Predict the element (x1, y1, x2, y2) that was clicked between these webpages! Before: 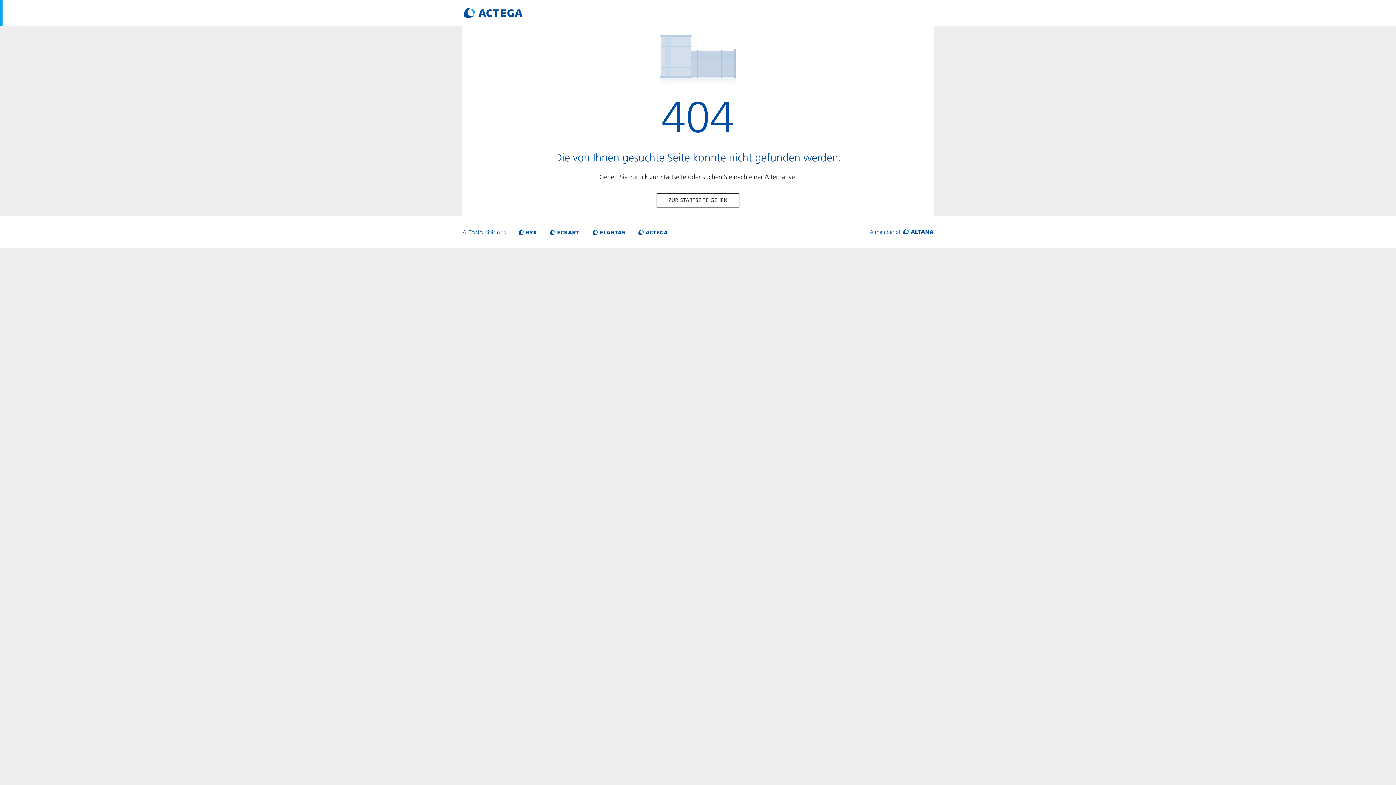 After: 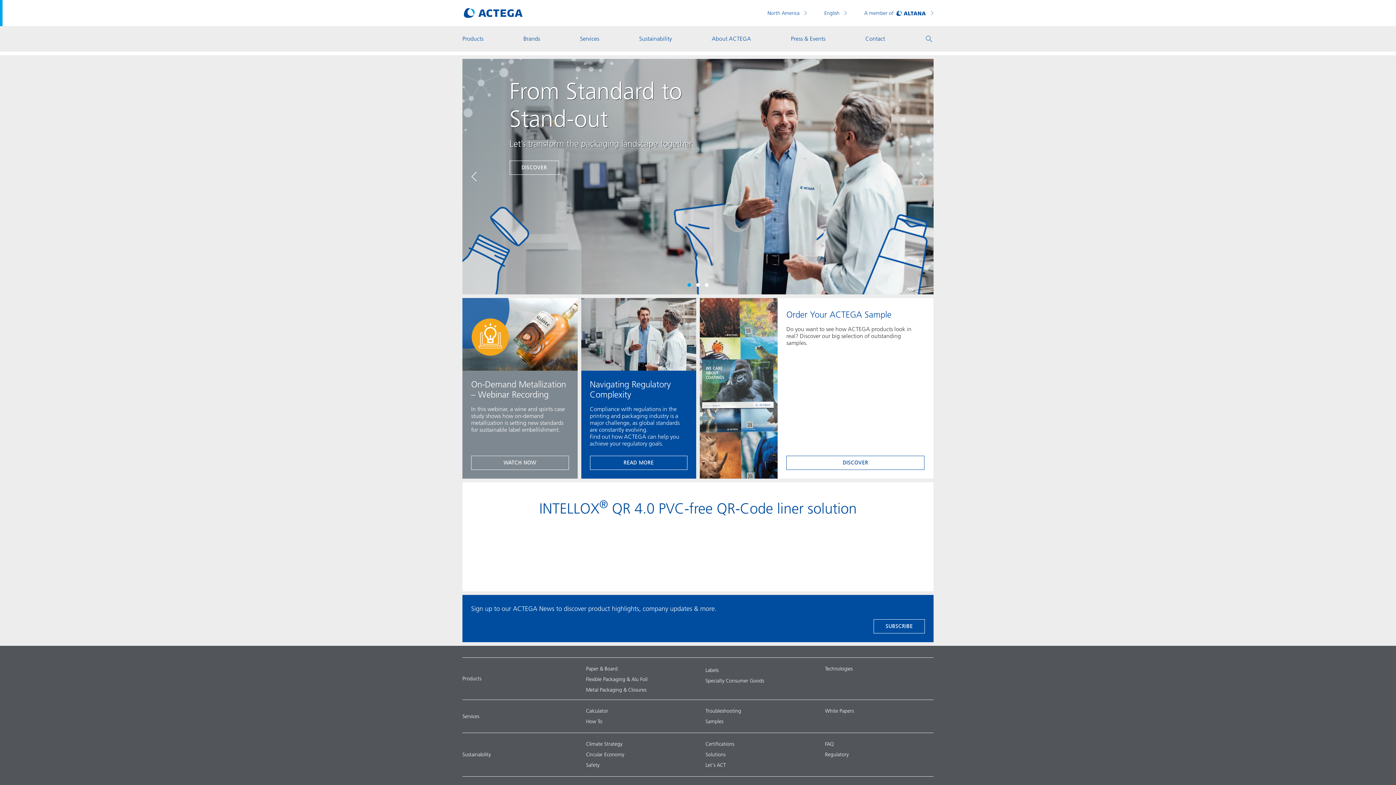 Action: label: ZUR STARTSEITE GEHEN bbox: (656, 193, 739, 207)